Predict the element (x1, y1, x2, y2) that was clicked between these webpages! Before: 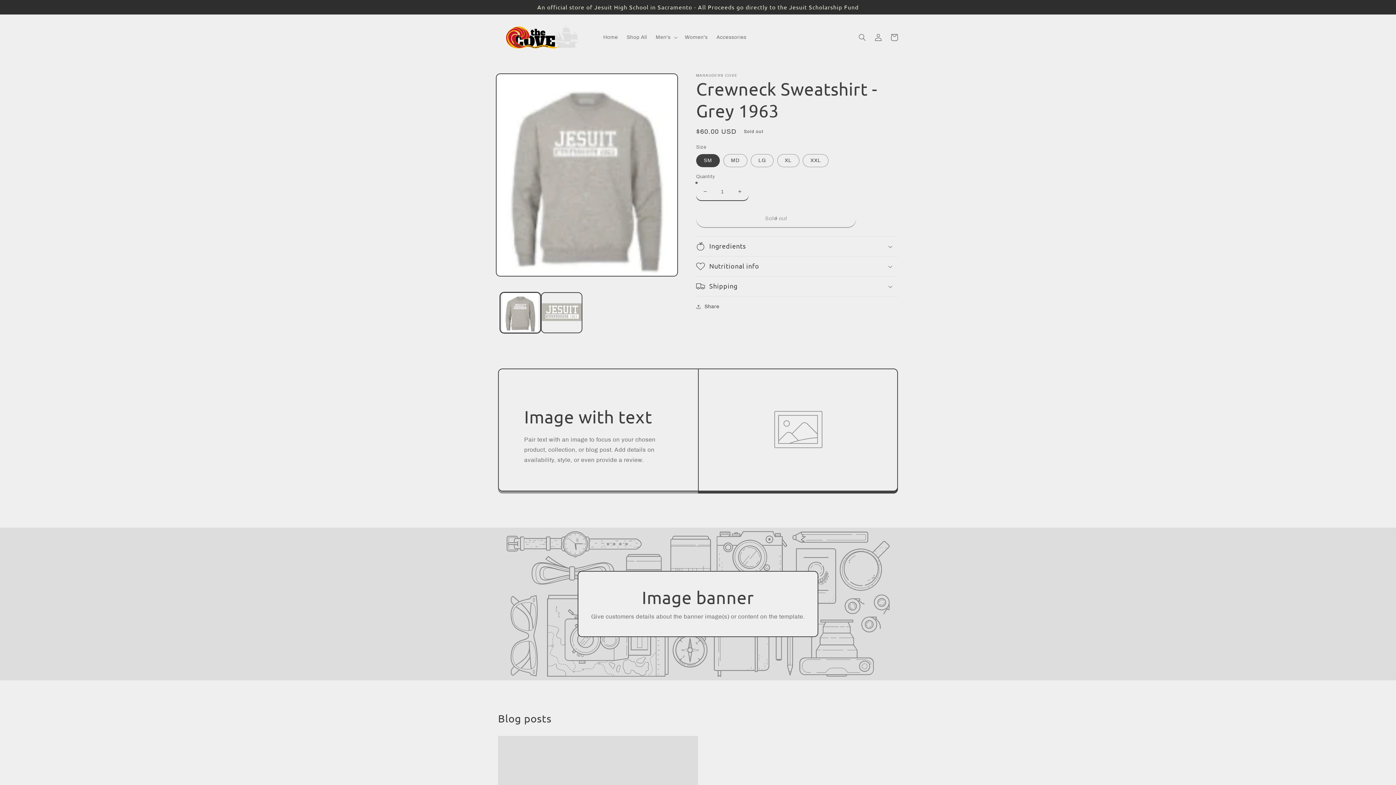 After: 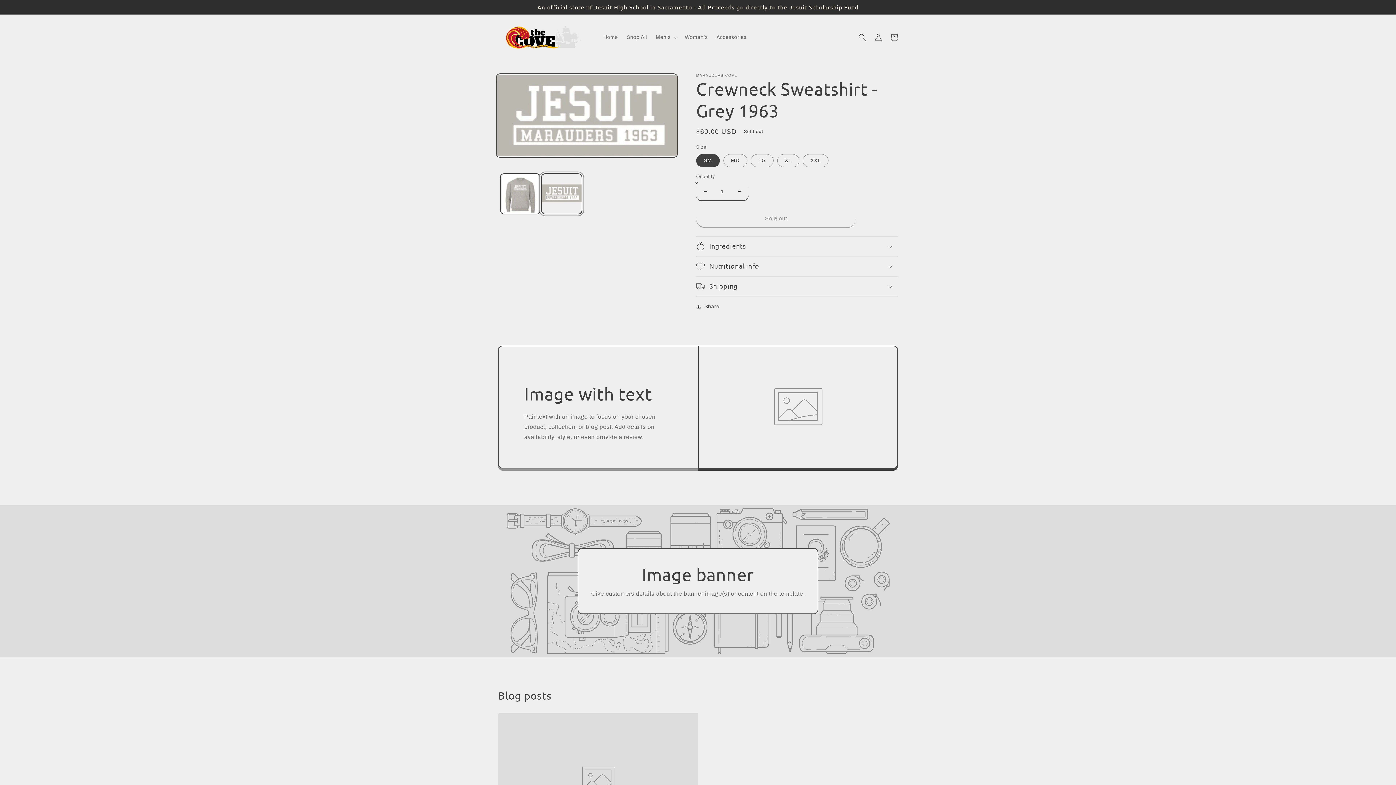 Action: bbox: (541, 292, 582, 333) label: Load image 2 in gallery view